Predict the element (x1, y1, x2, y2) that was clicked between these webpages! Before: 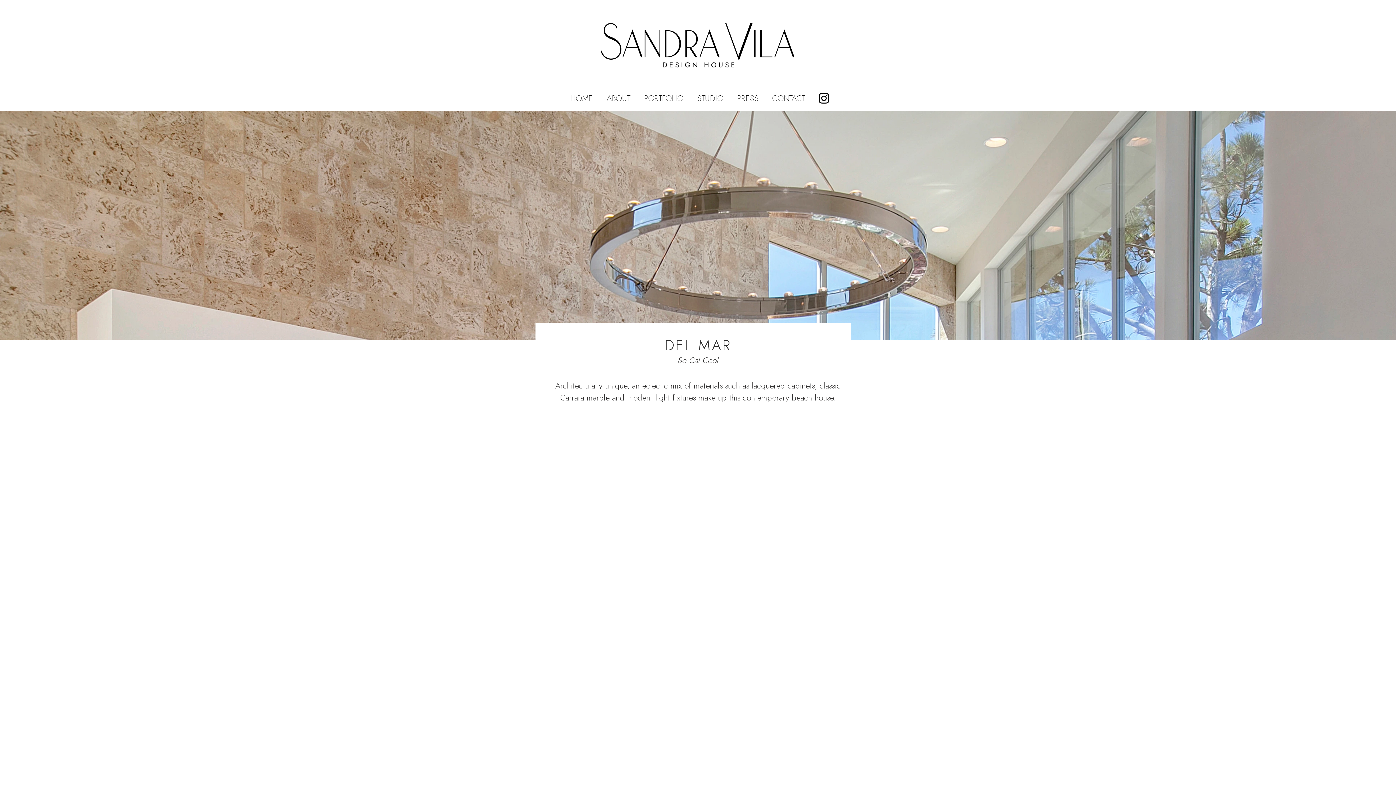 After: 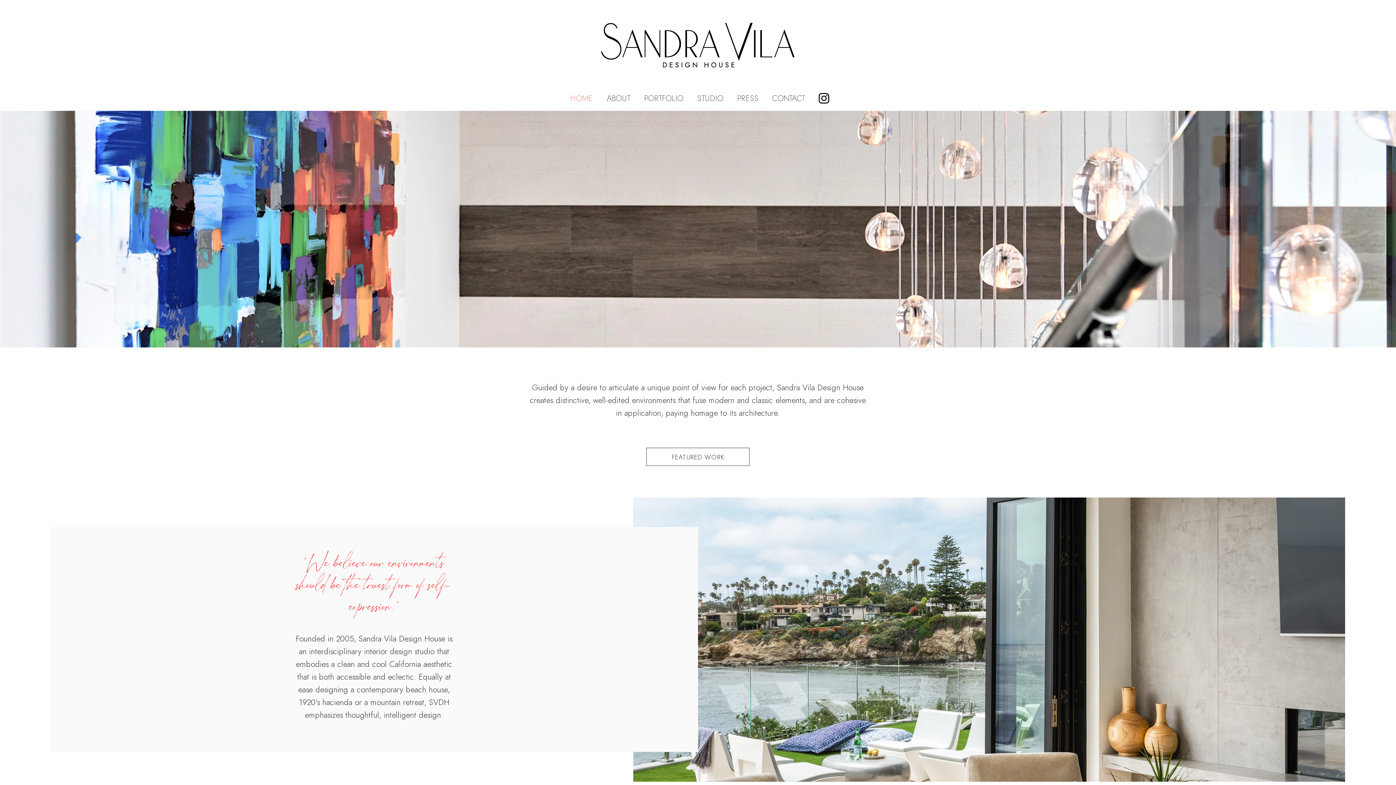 Action: label: HOME bbox: (565, 89, 601, 107)